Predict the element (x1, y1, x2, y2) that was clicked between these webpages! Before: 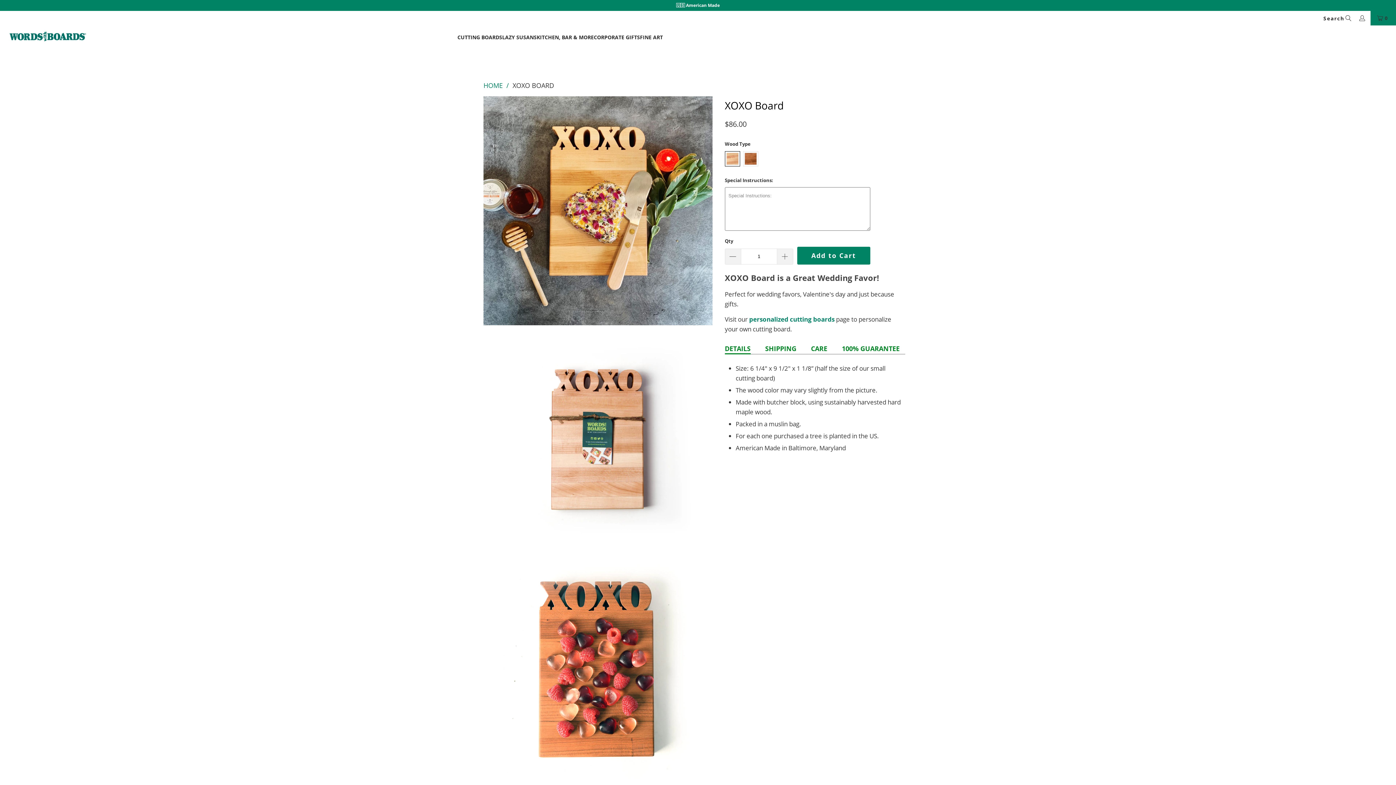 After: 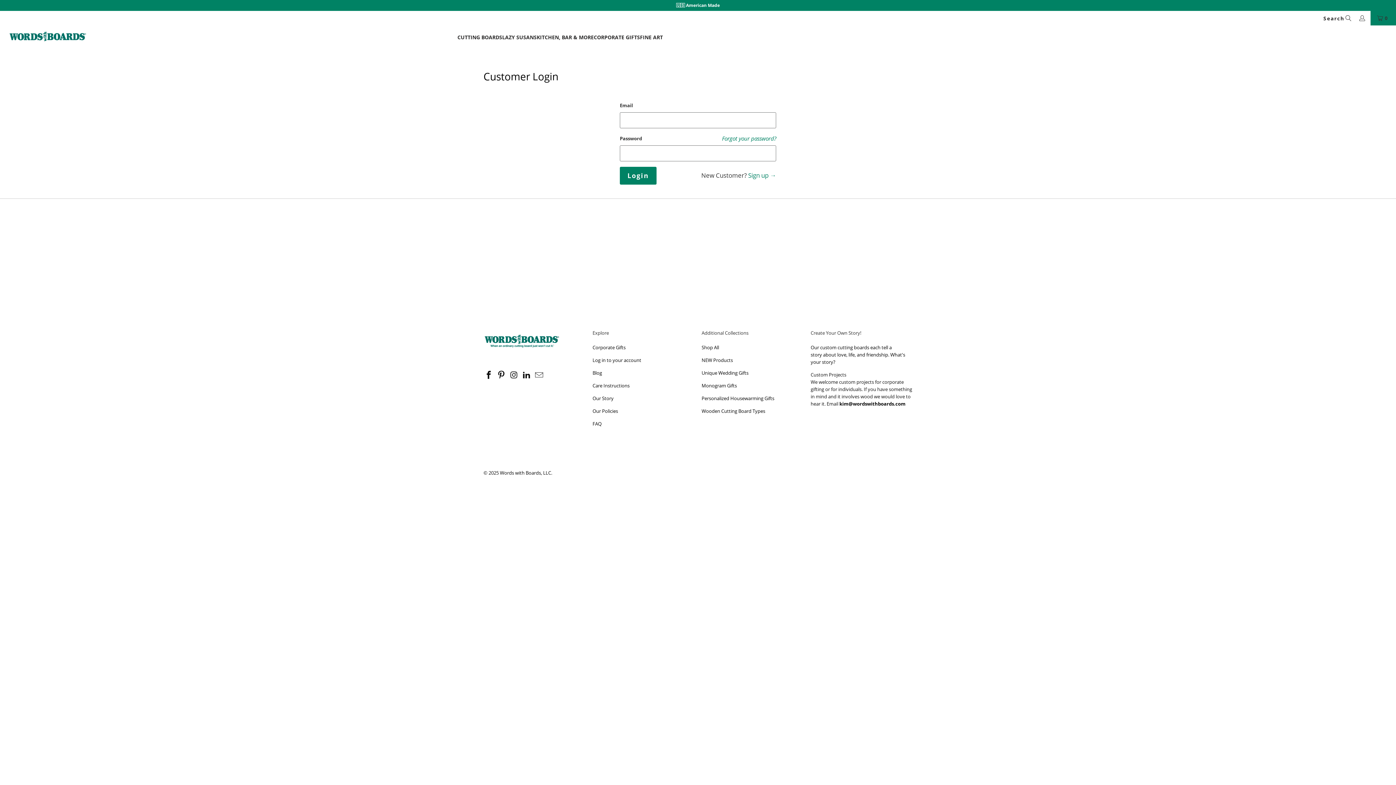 Action: bbox: (1358, 15, 1365, 21)